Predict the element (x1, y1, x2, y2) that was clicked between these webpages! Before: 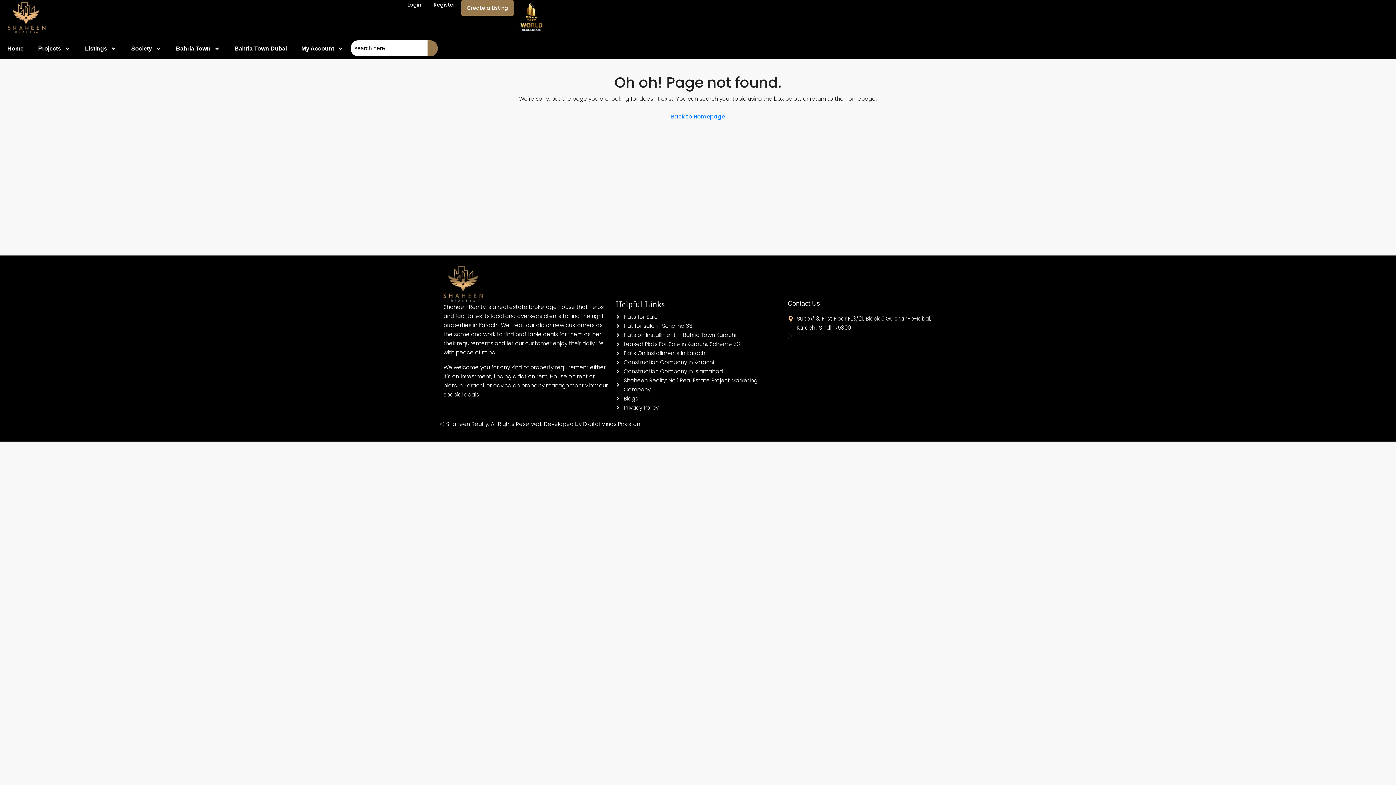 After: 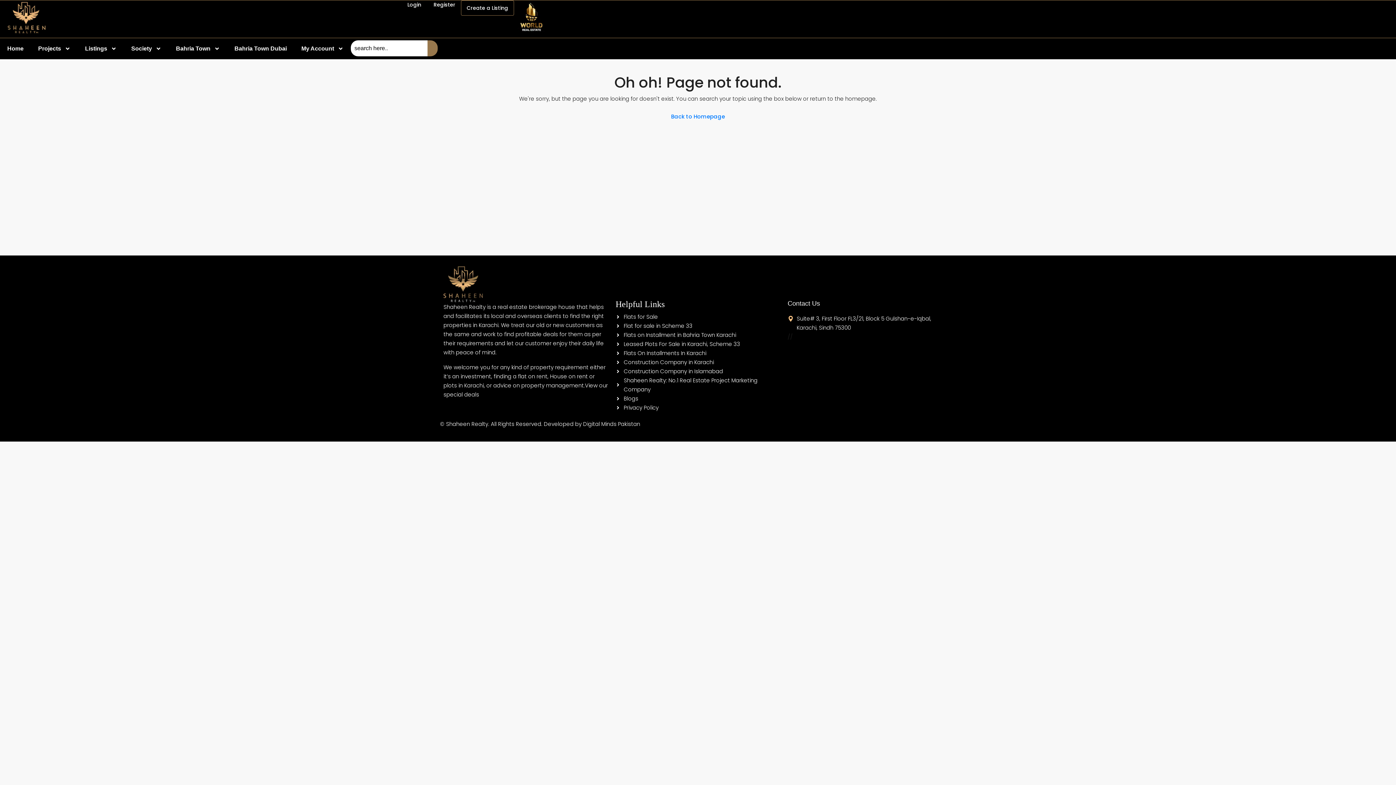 Action: label: Create a Listing bbox: (460, 0, 514, 15)